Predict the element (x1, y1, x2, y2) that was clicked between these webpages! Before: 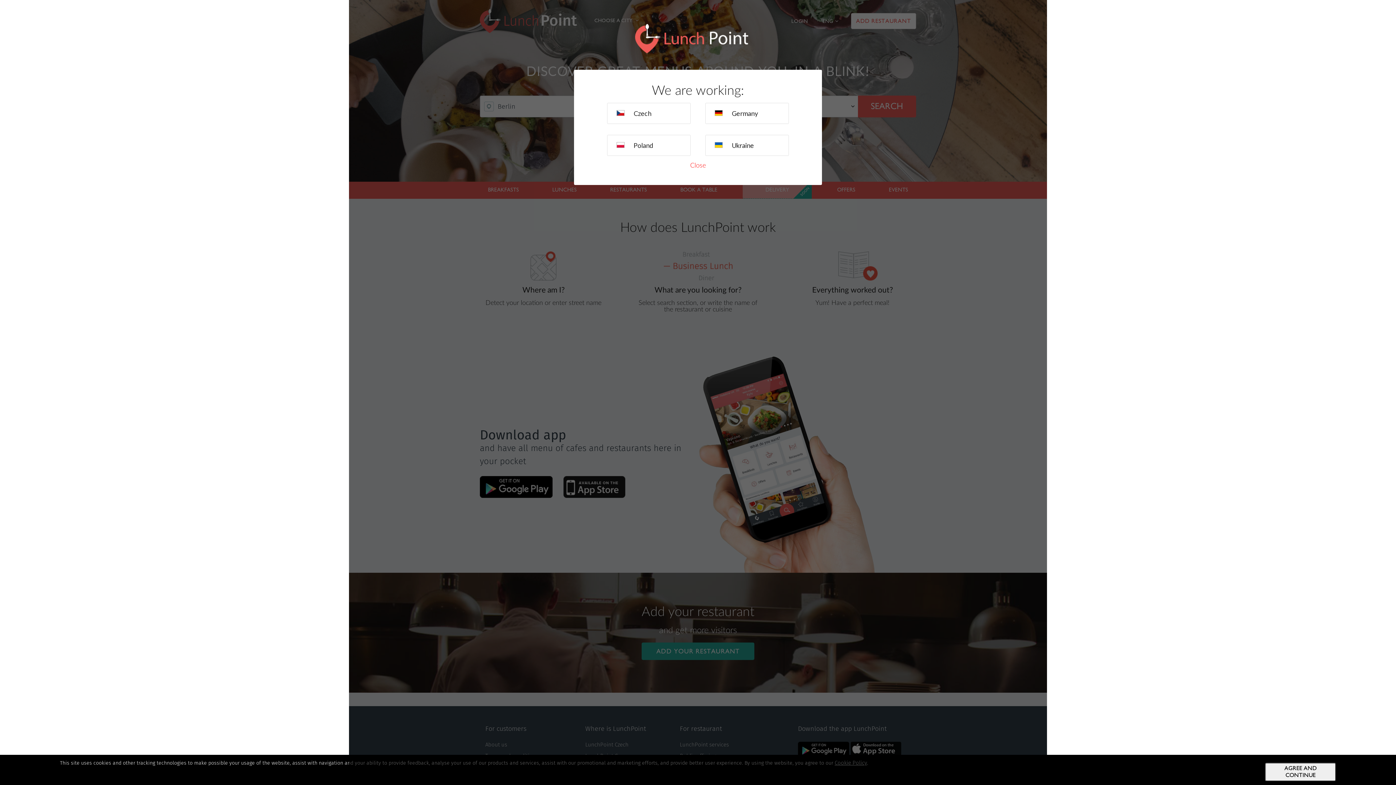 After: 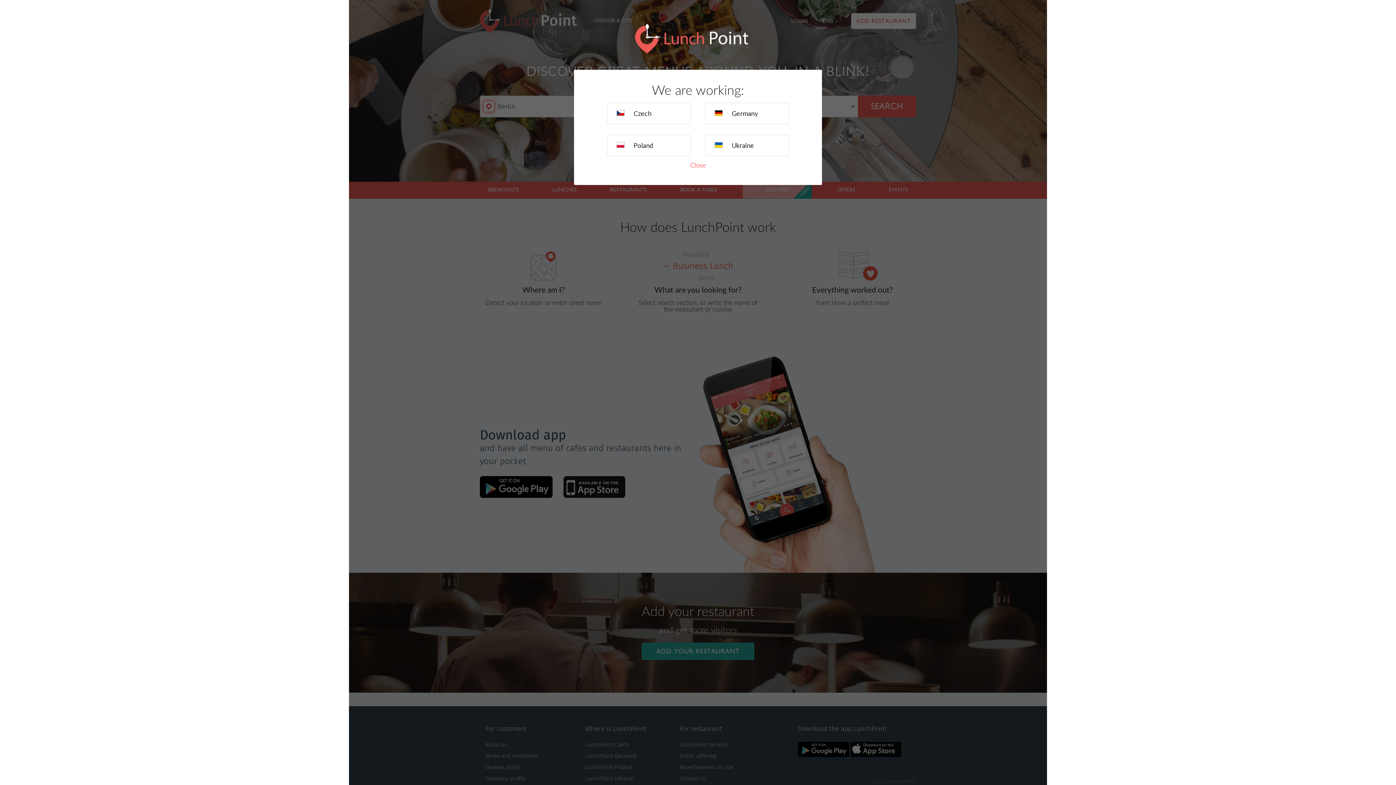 Action: label: AGREE AND CONTINUE bbox: (1265, 763, 1336, 781)